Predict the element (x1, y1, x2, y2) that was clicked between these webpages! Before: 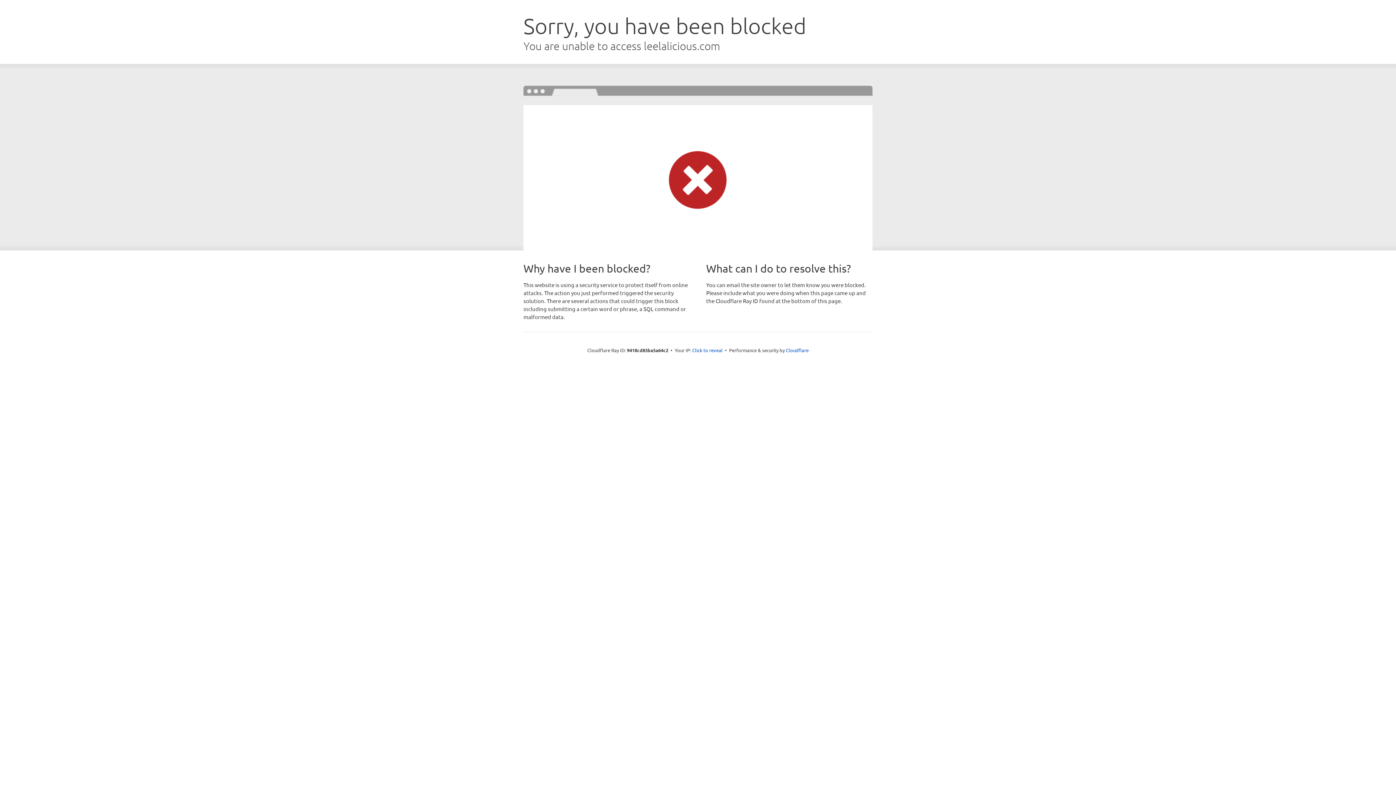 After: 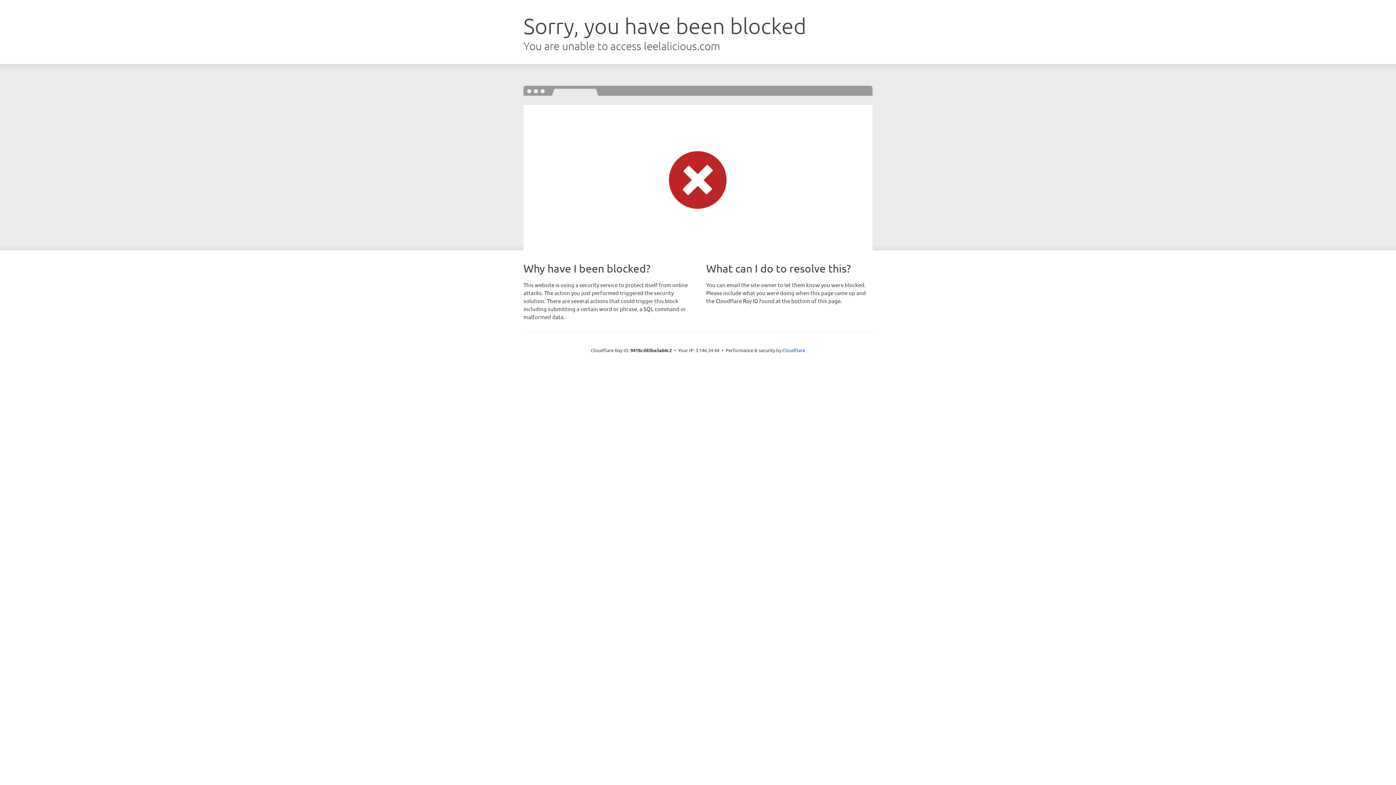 Action: label: Click to reveal bbox: (692, 346, 722, 353)